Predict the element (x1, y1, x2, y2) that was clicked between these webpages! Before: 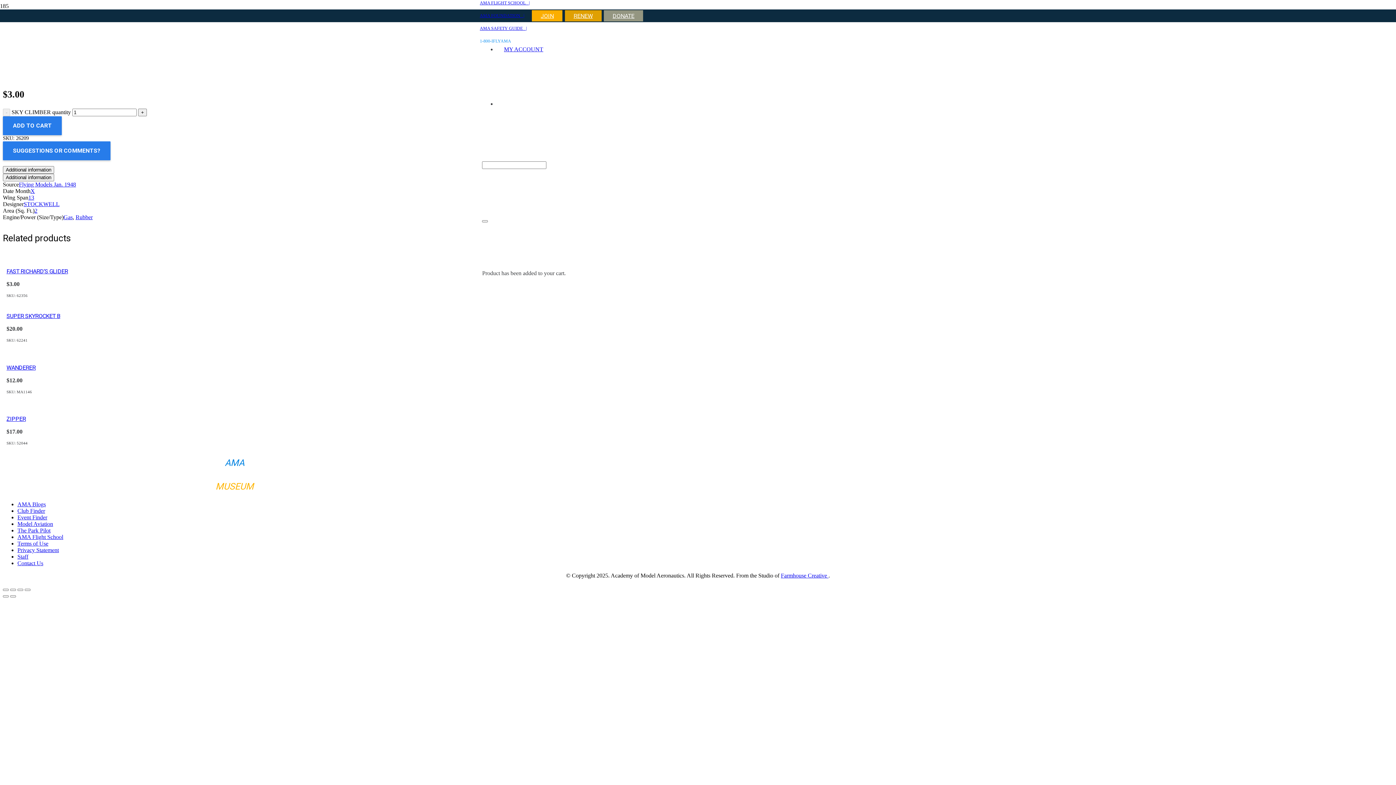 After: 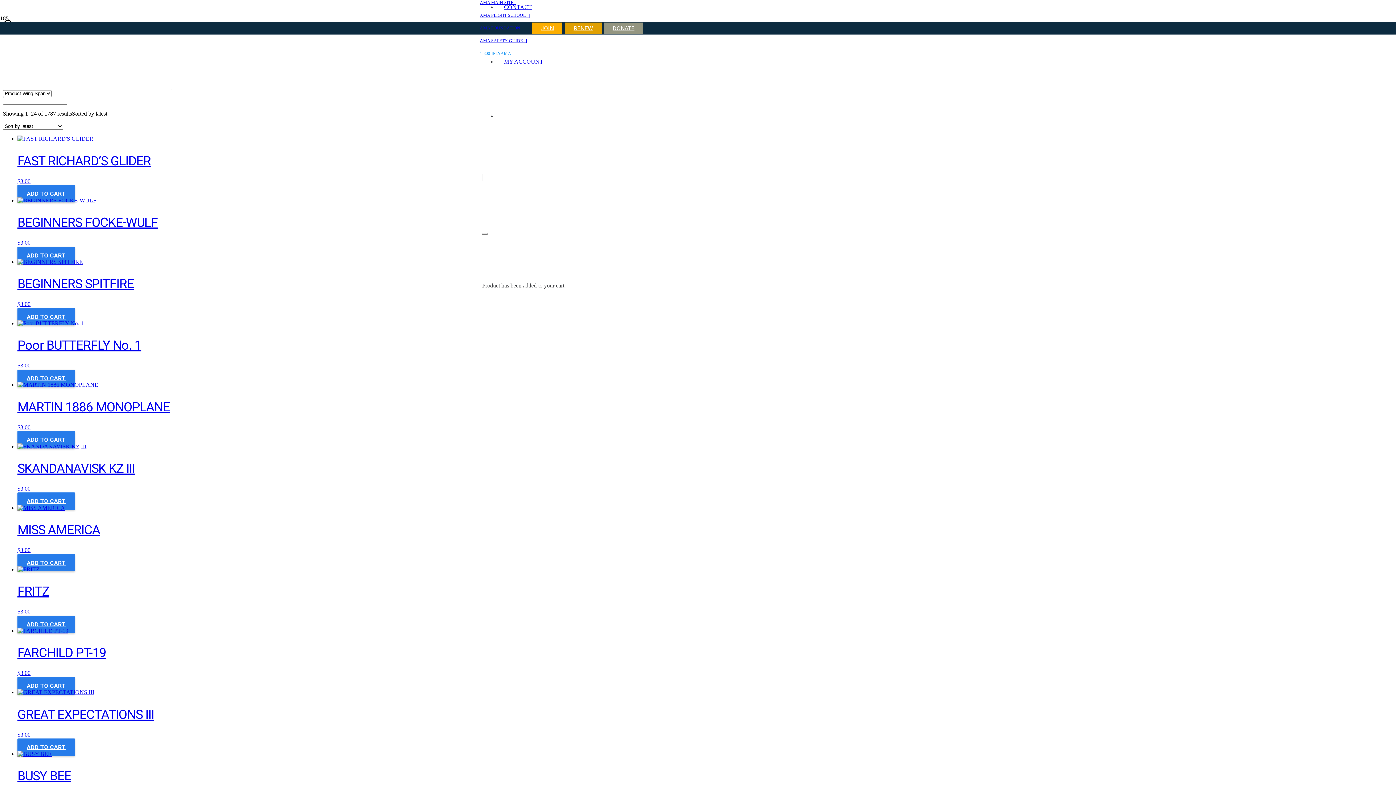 Action: bbox: (34, 207, 37, 213) label: 2